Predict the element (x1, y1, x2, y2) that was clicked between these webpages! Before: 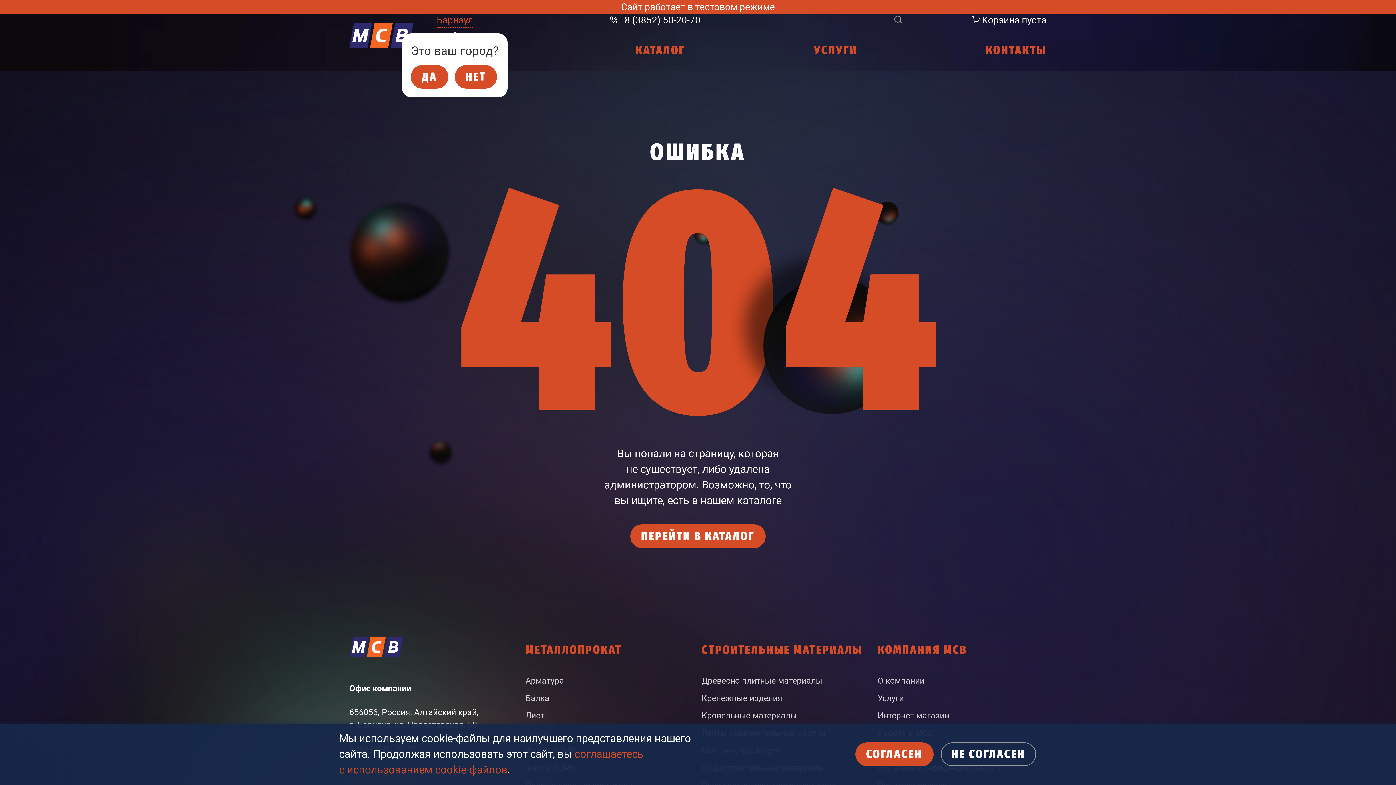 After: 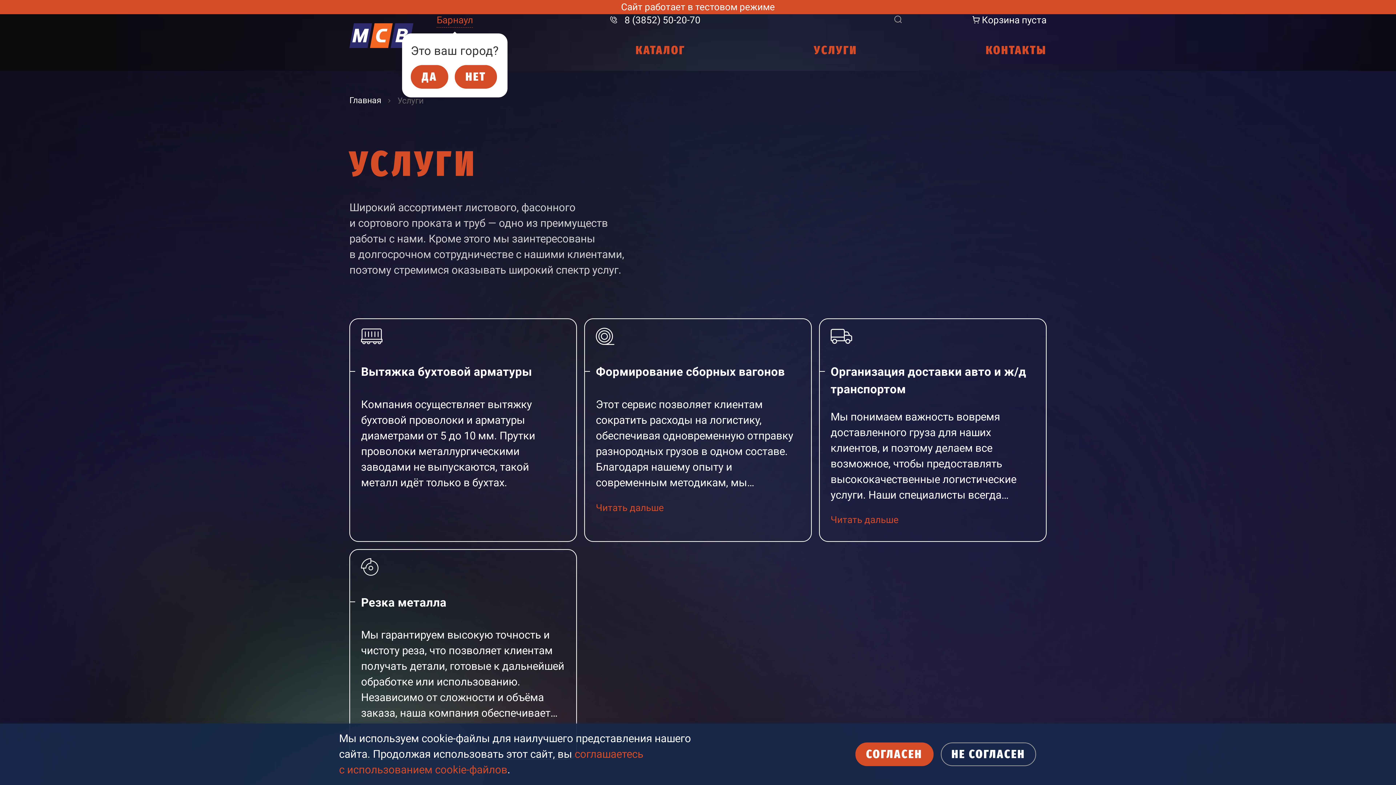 Action: bbox: (877, 693, 904, 703) label: Услуги